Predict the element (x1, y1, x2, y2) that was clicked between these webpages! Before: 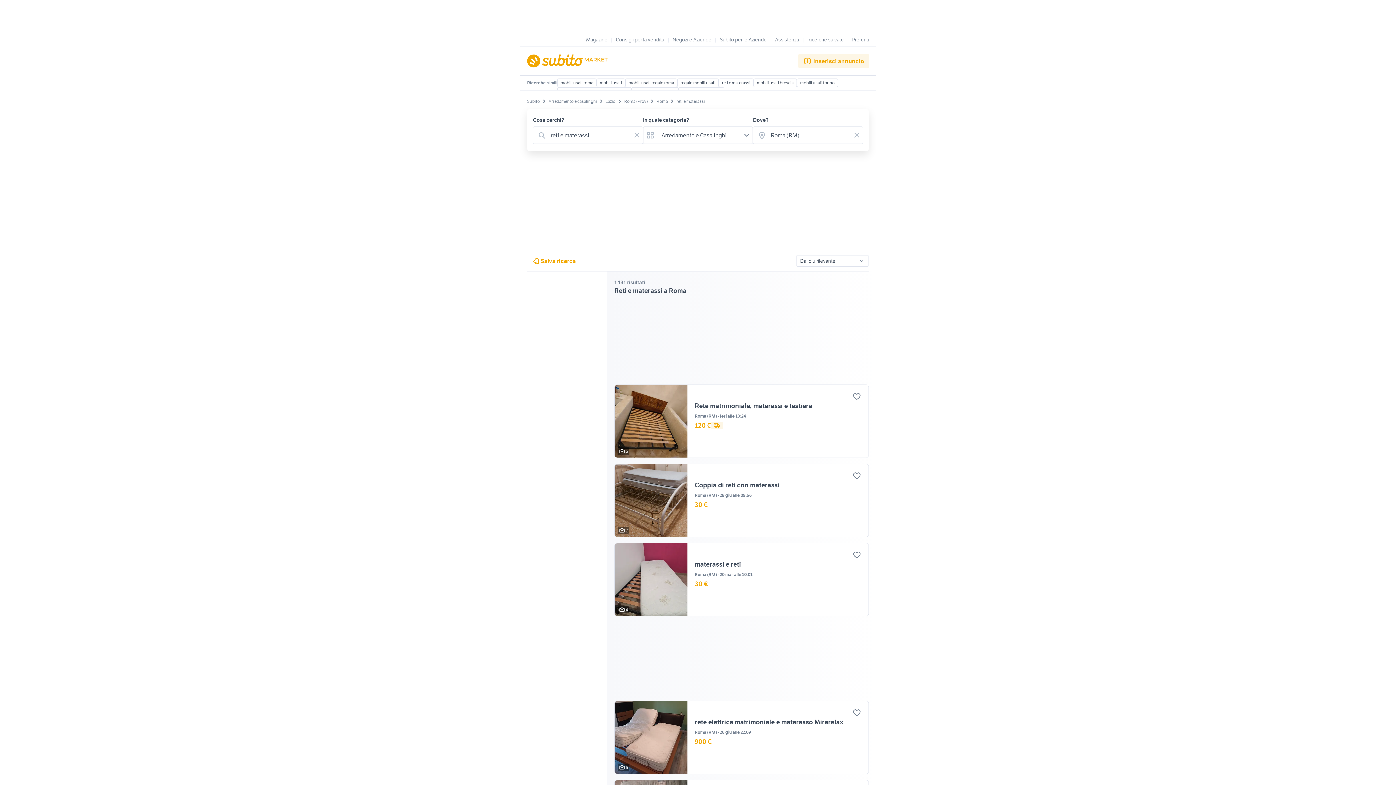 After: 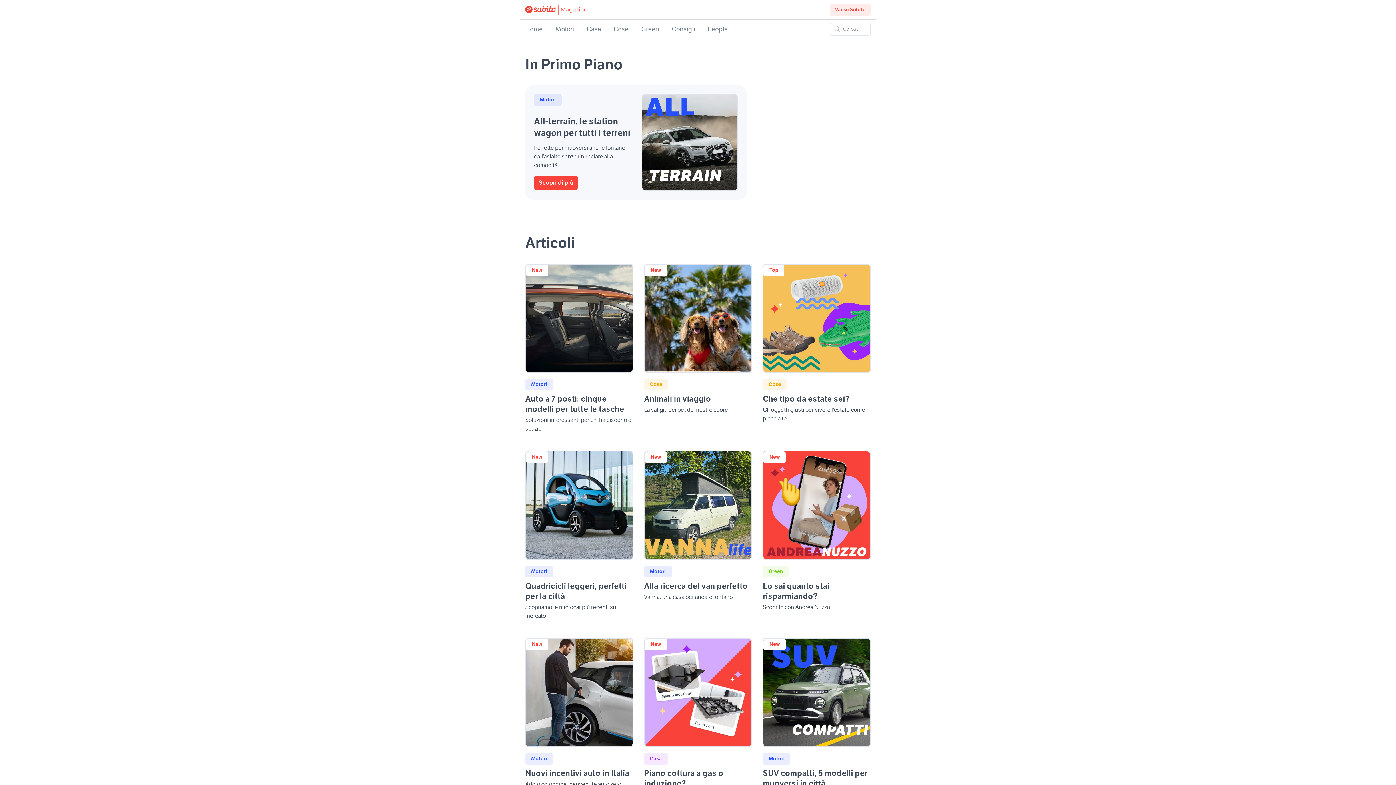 Action: label: Magazine bbox: (586, 35, 607, 42)